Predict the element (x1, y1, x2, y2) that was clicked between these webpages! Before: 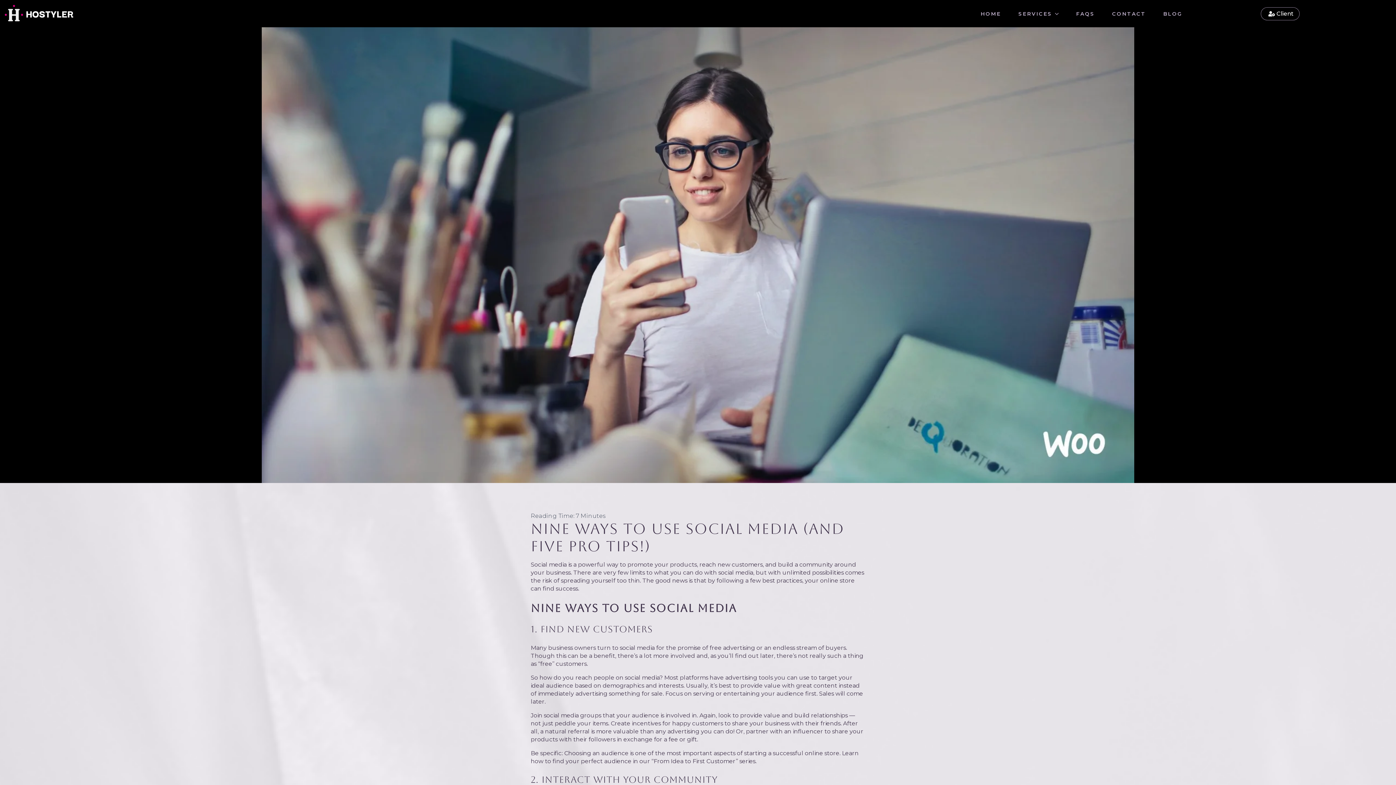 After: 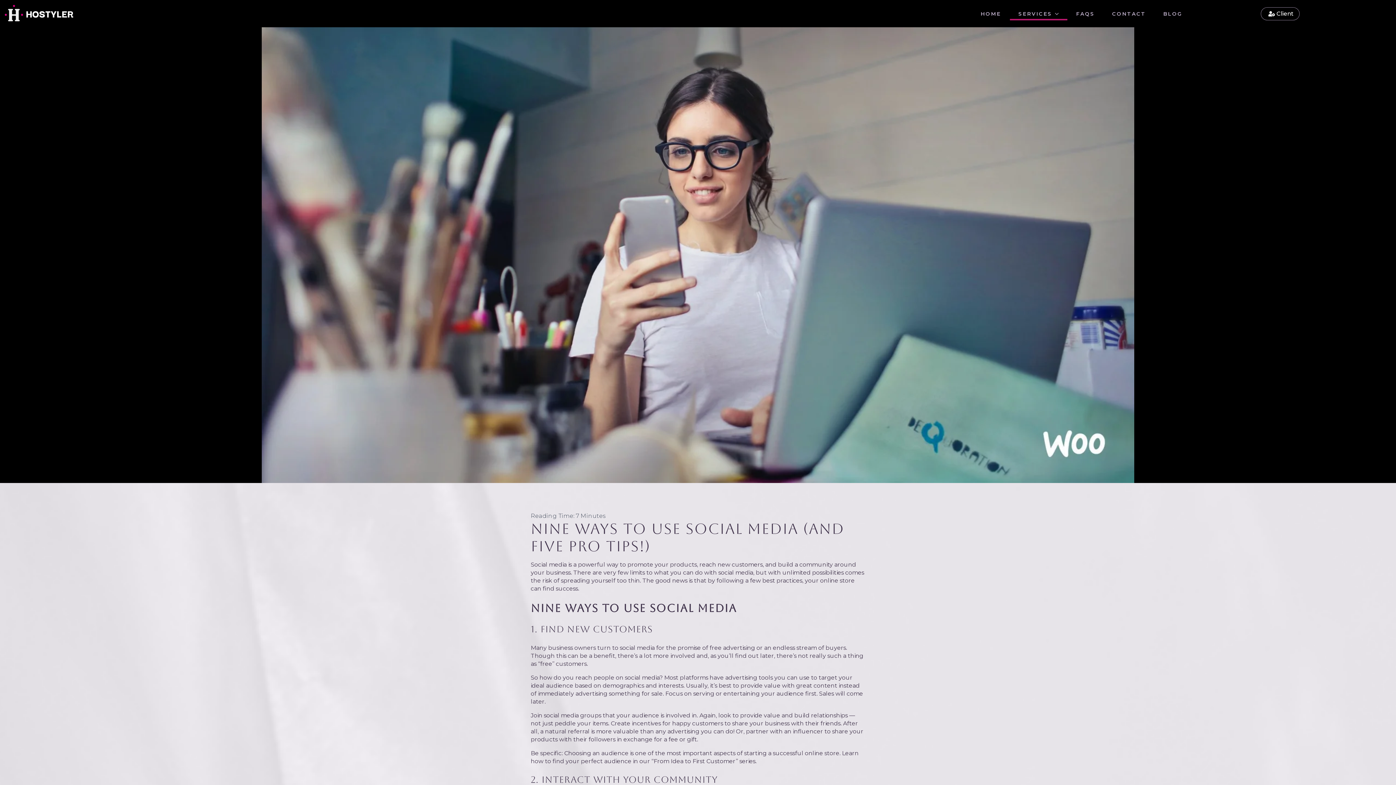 Action: label: SERVICES bbox: (1010, 7, 1052, 20)